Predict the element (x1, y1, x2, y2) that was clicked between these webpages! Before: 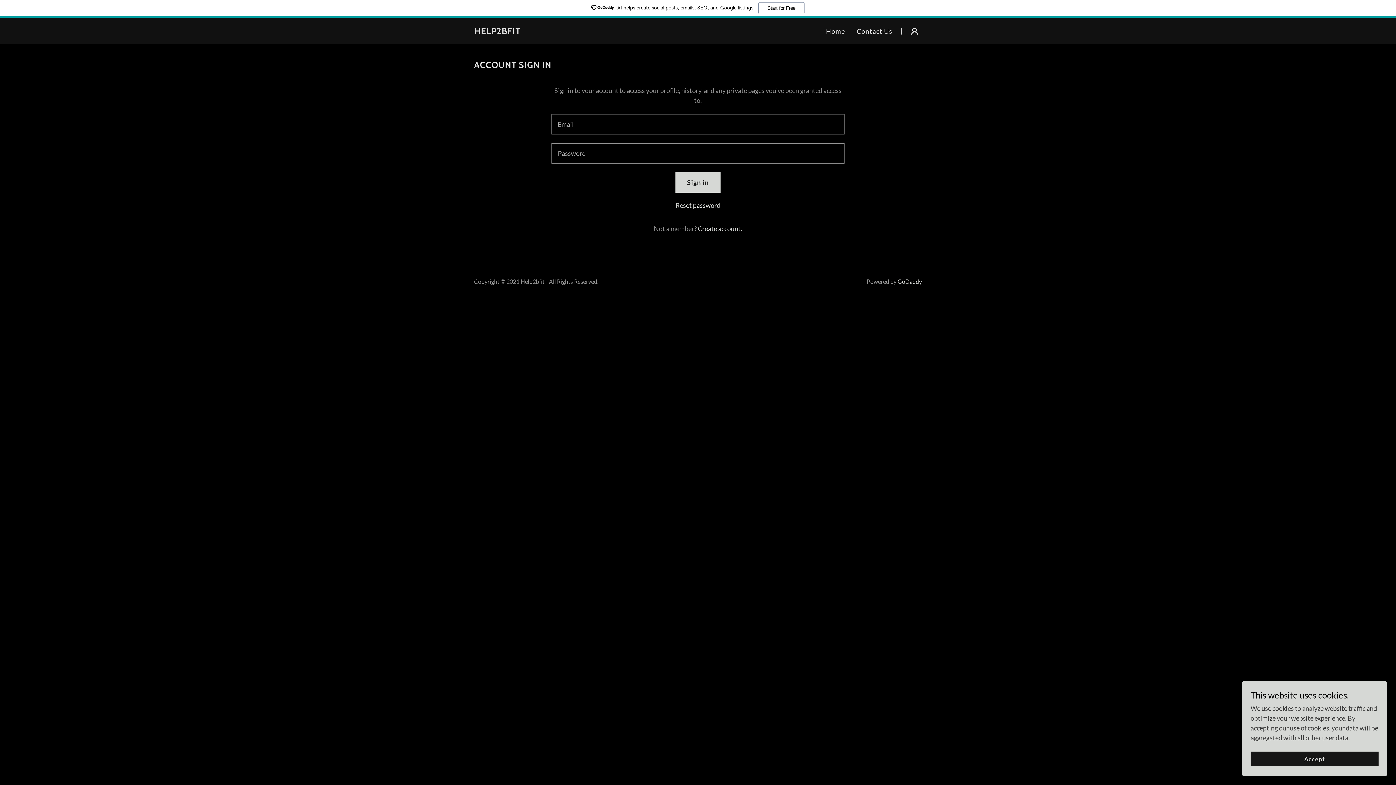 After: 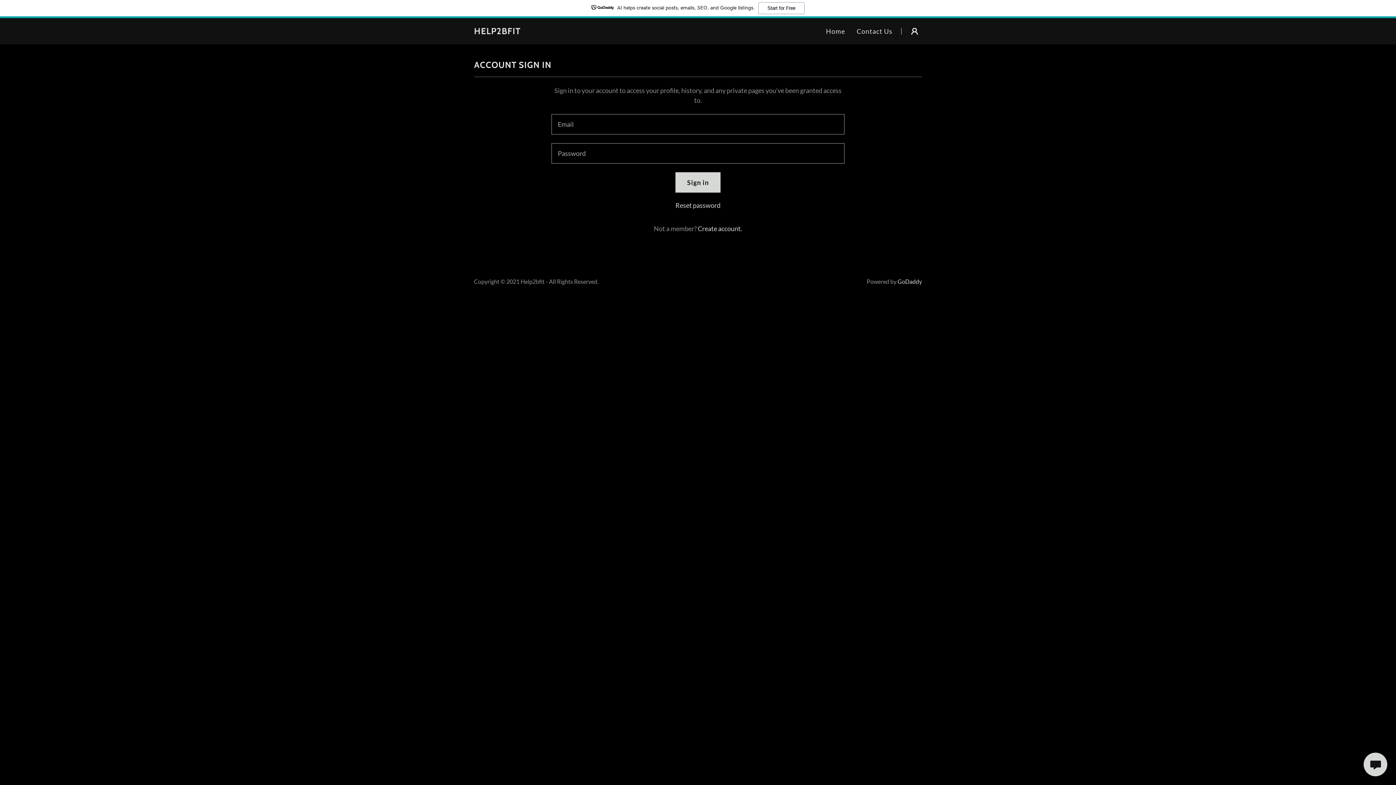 Action: bbox: (1250, 752, 1378, 766) label: Accept